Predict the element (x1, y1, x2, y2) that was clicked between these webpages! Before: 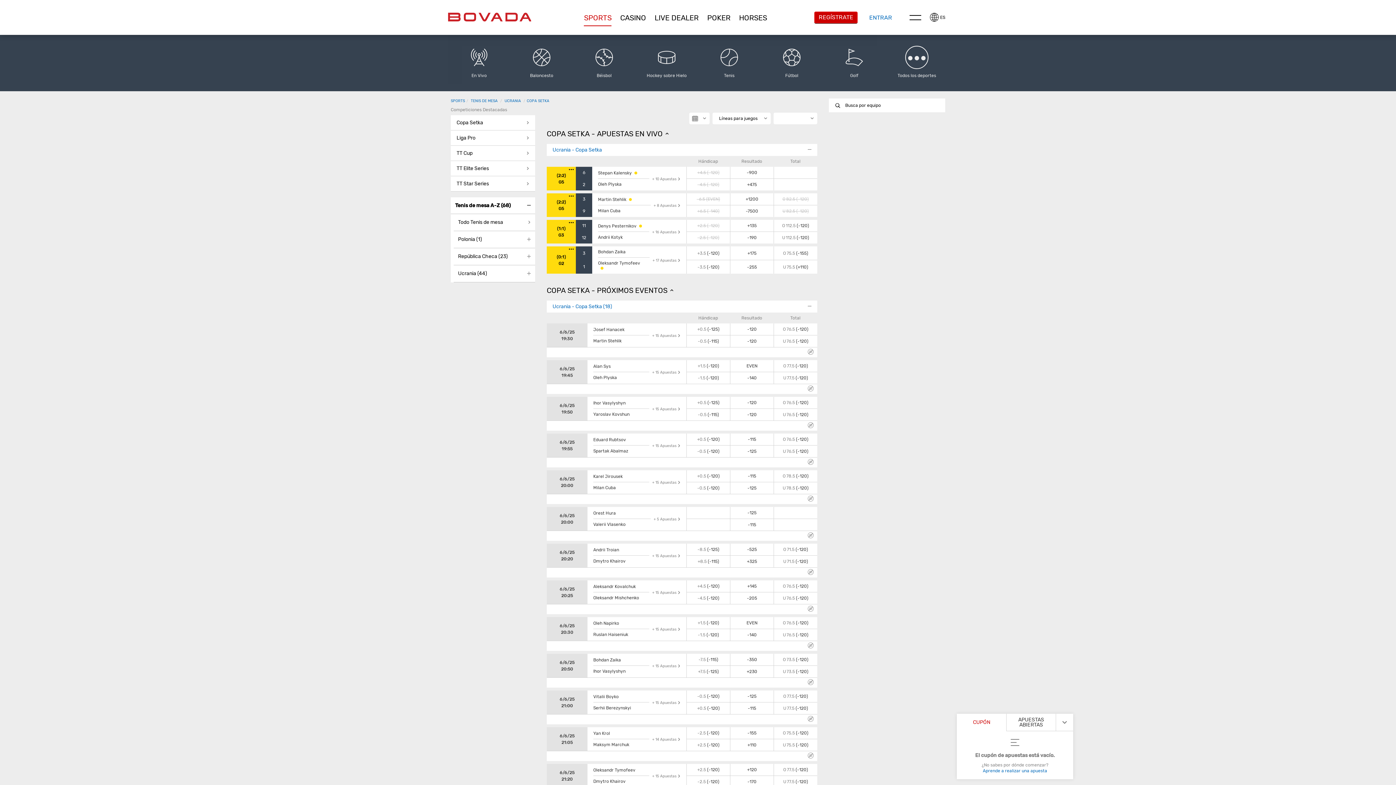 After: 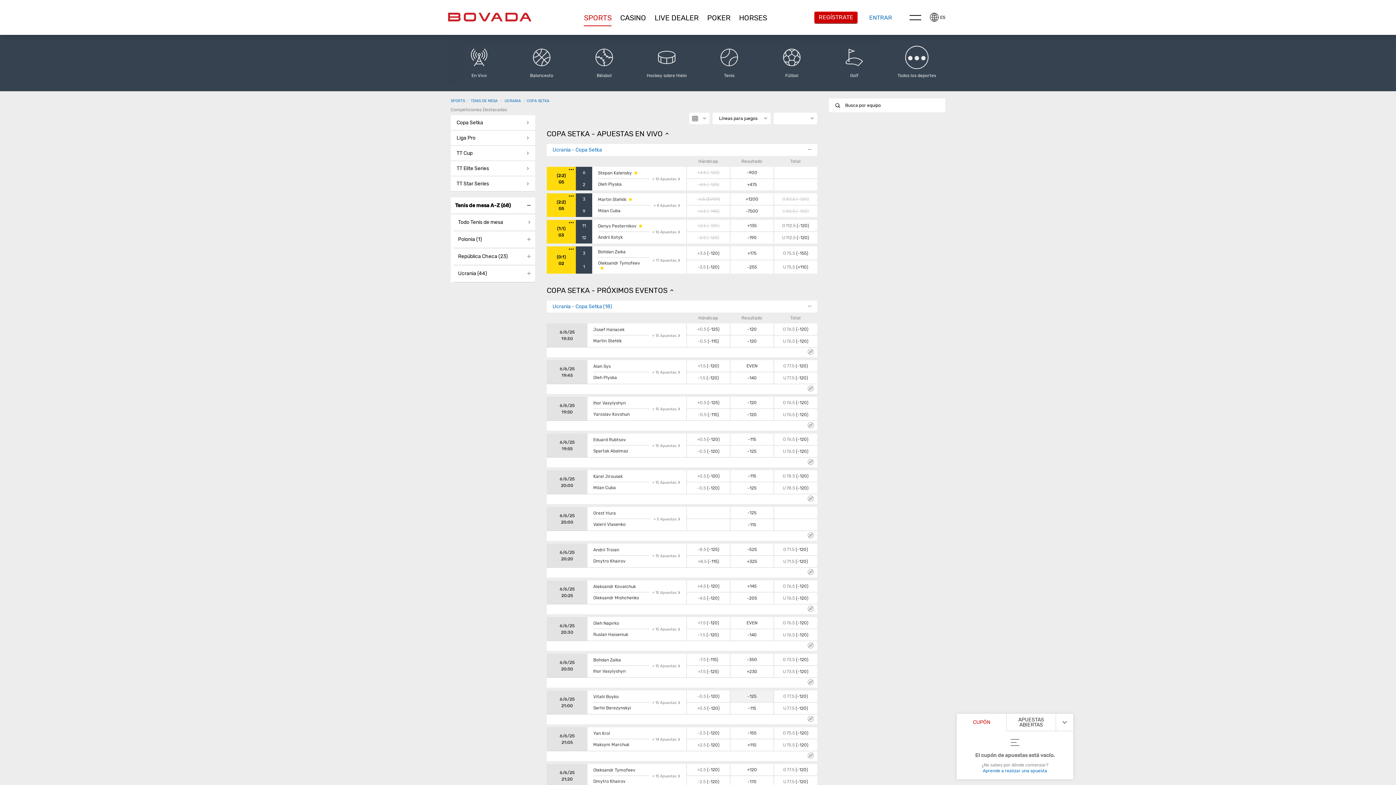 Action: label: -125 bbox: (730, 690, 773, 702)